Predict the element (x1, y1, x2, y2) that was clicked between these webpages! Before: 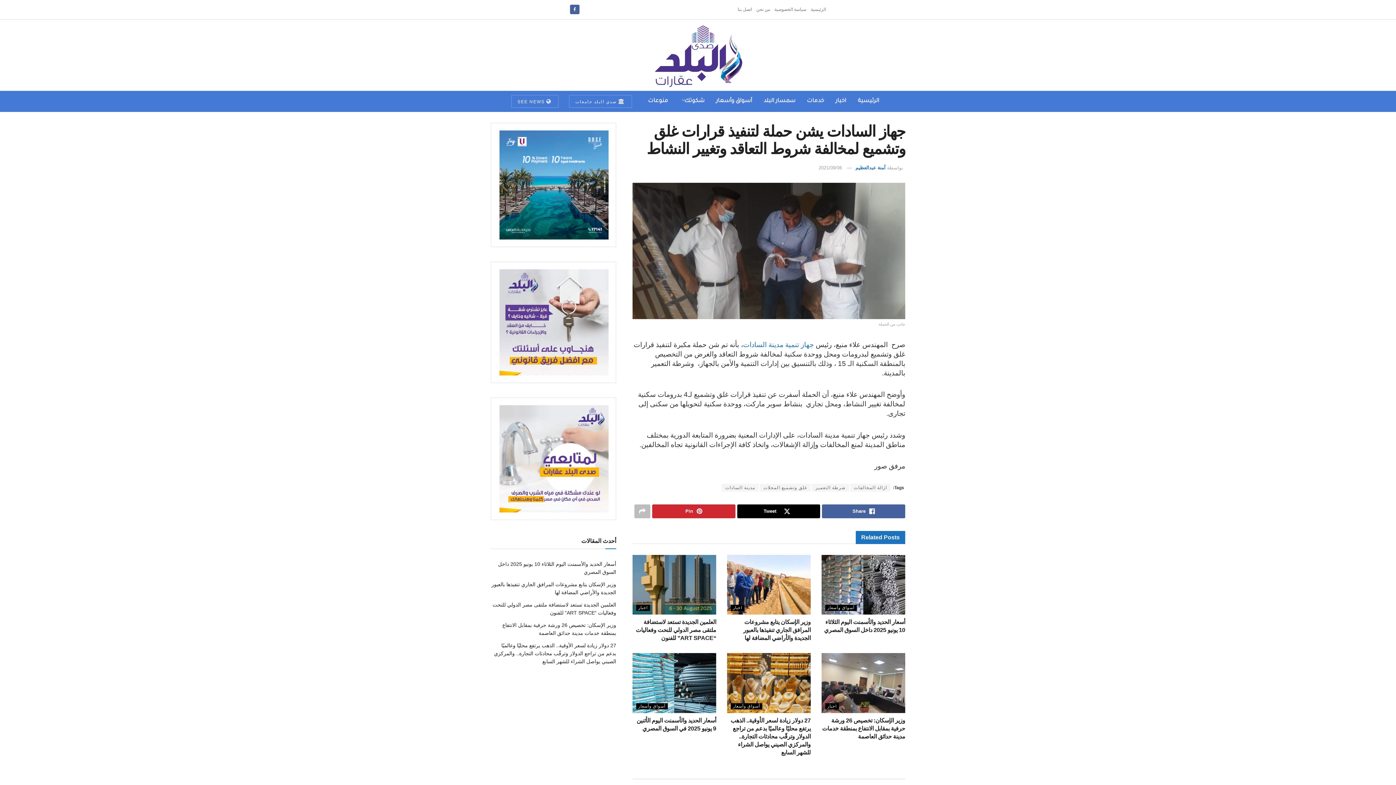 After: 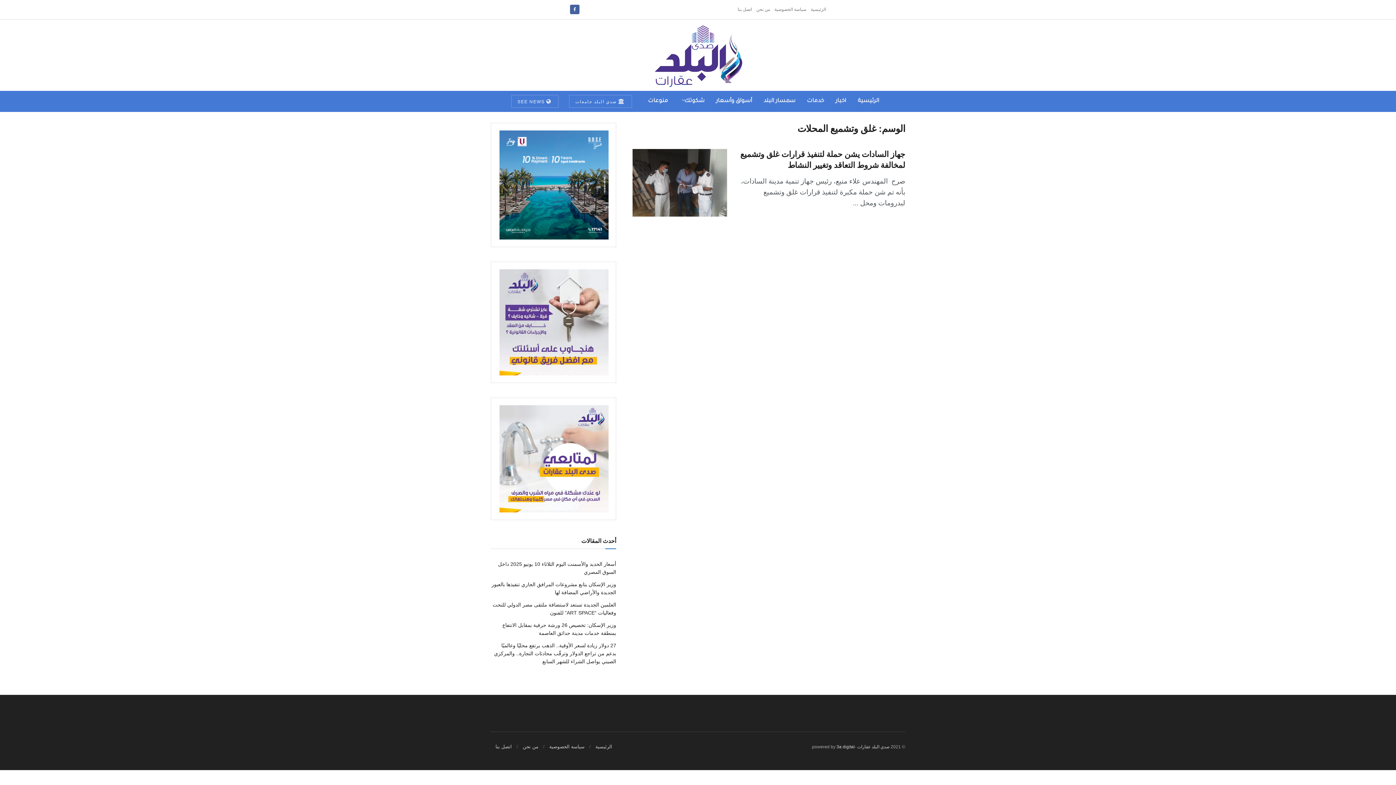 Action: bbox: (760, 484, 810, 492) label: غلق وتشميع المحلات